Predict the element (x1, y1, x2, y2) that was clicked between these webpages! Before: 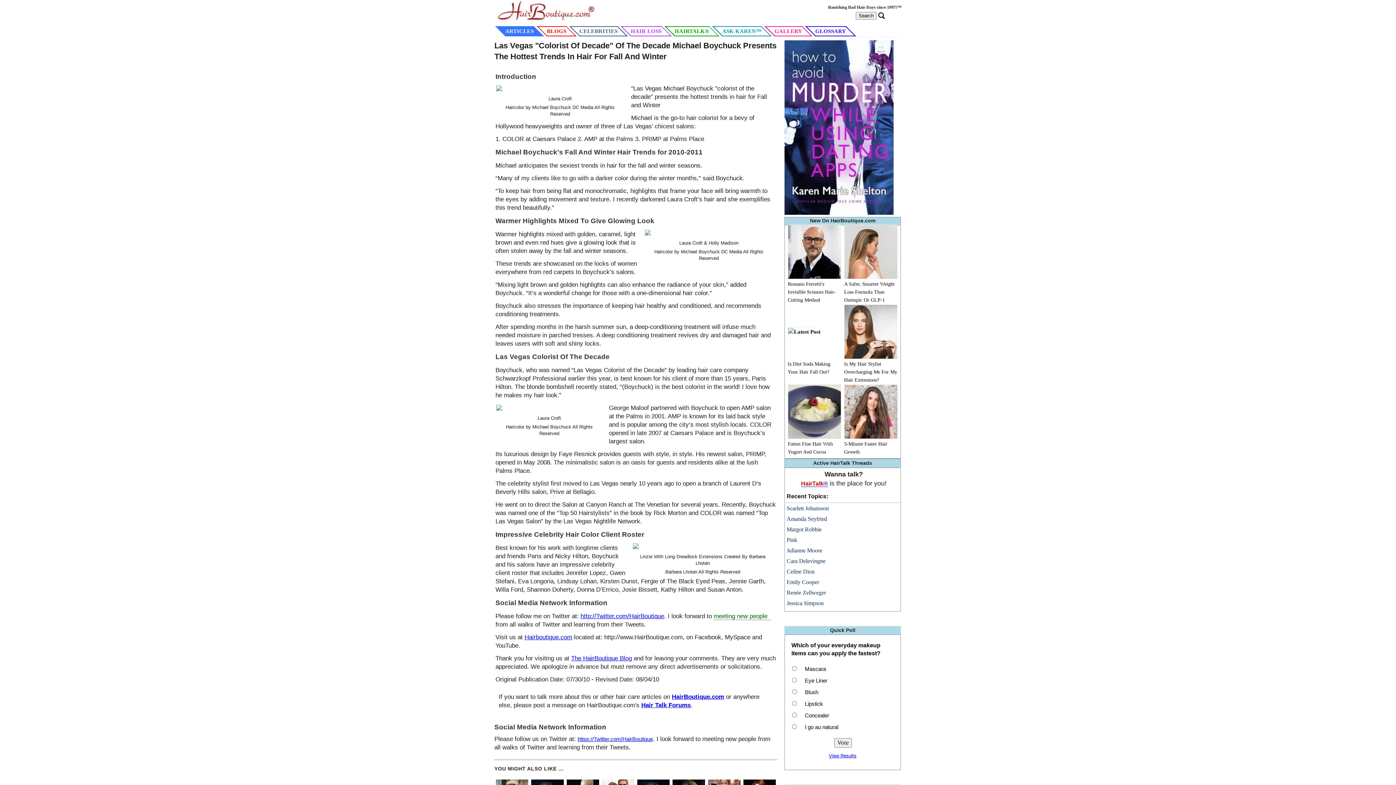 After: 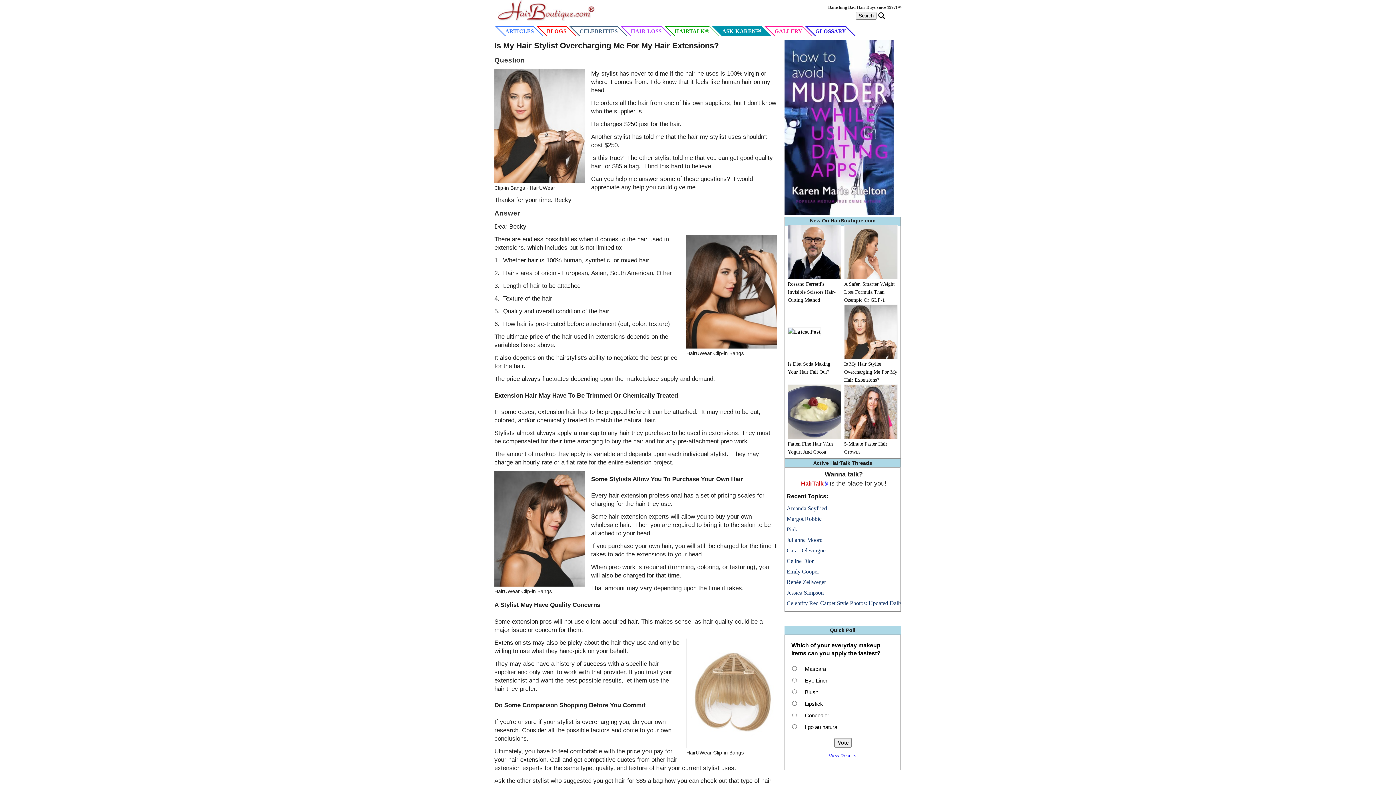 Action: label: Is My Hair Stylist Overcharging Me For My Hair Extensions? bbox: (844, 305, 897, 386)